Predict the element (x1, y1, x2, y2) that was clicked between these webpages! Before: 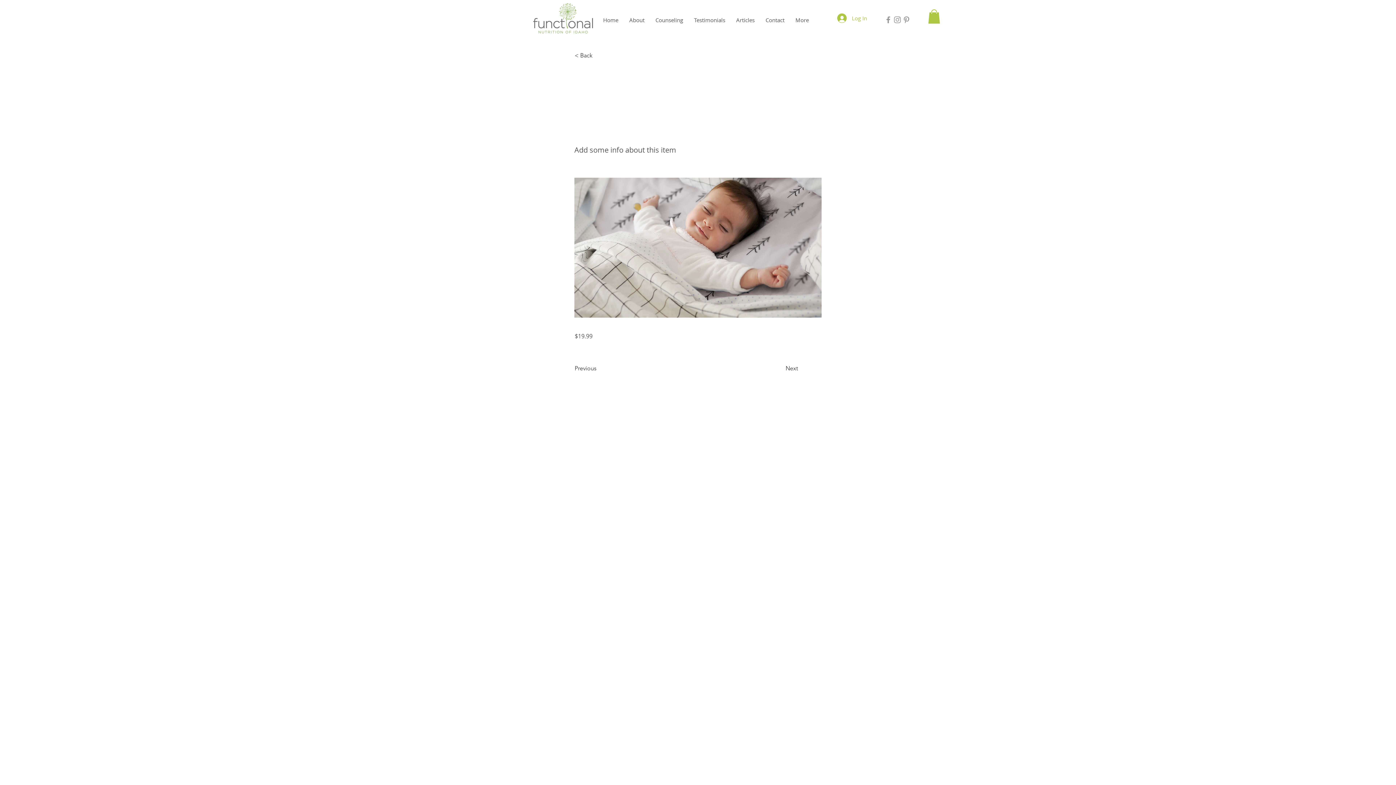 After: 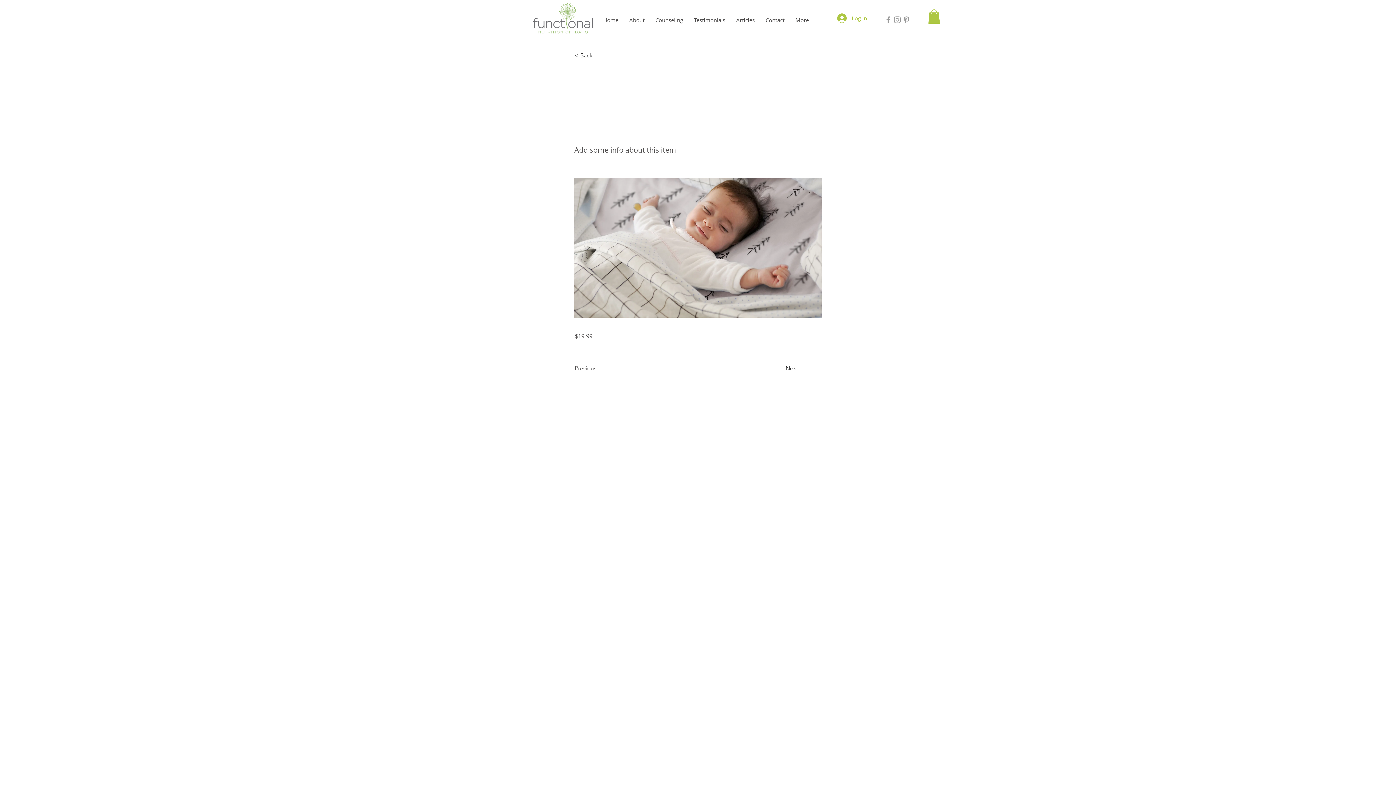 Action: label: Previous bbox: (574, 361, 622, 376)